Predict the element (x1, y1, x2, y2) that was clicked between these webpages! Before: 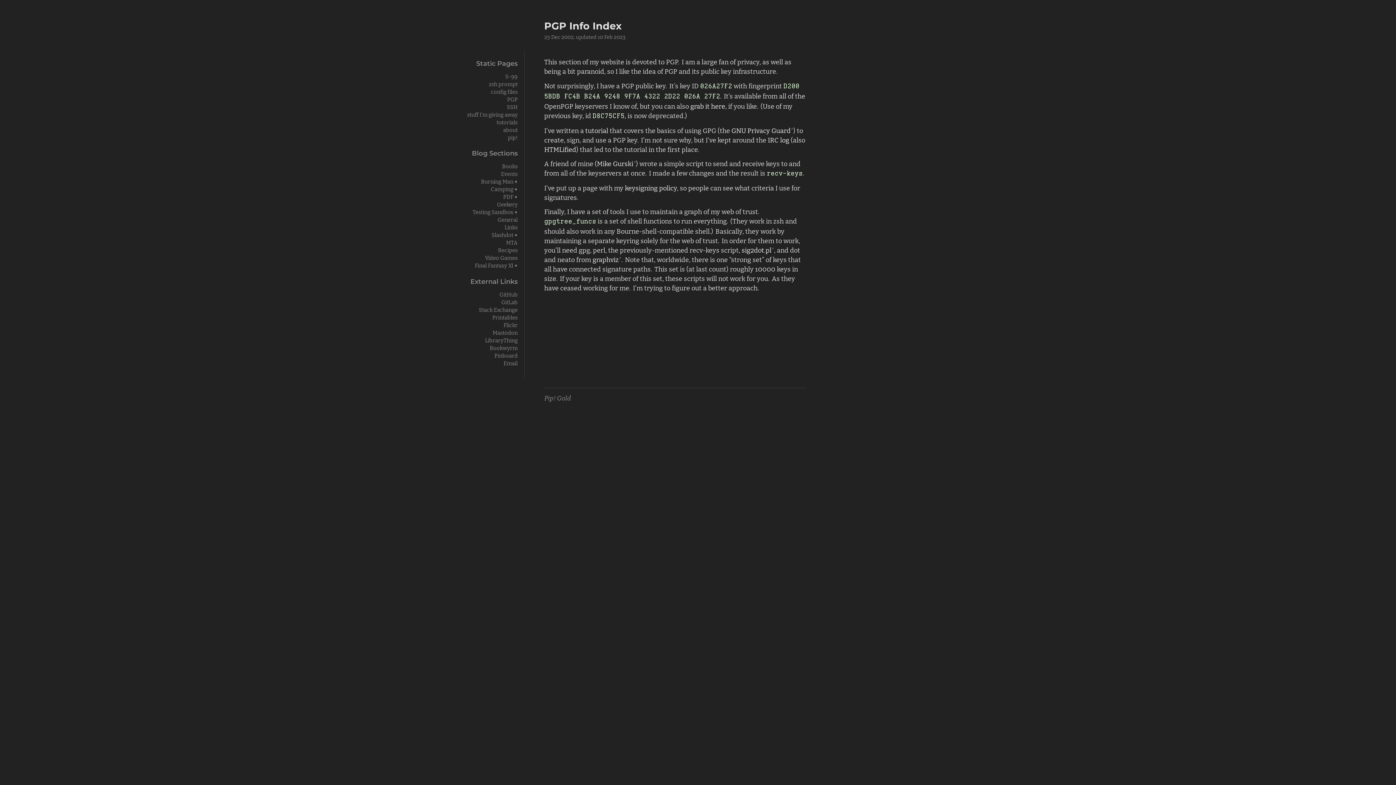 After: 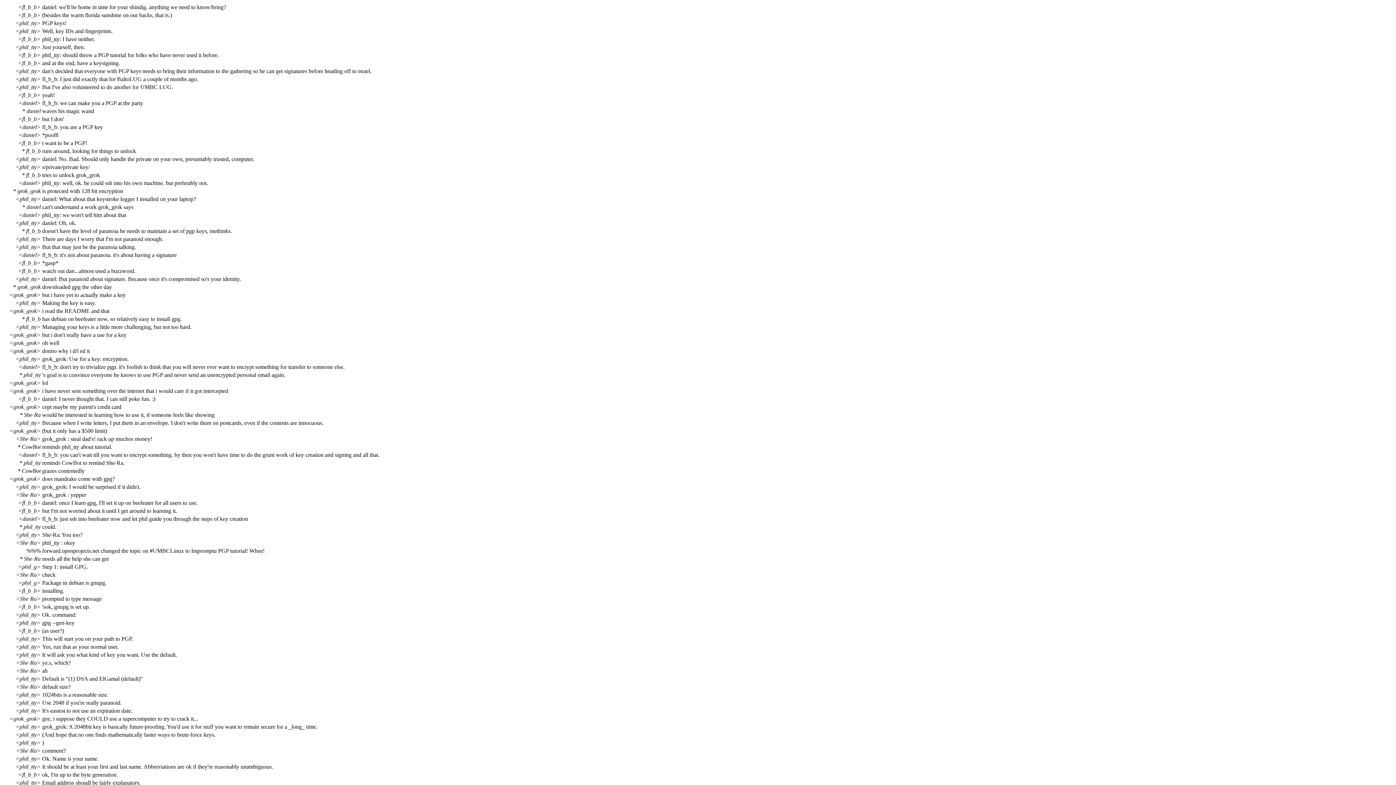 Action: label: HTMLified bbox: (544, 143, 576, 154)